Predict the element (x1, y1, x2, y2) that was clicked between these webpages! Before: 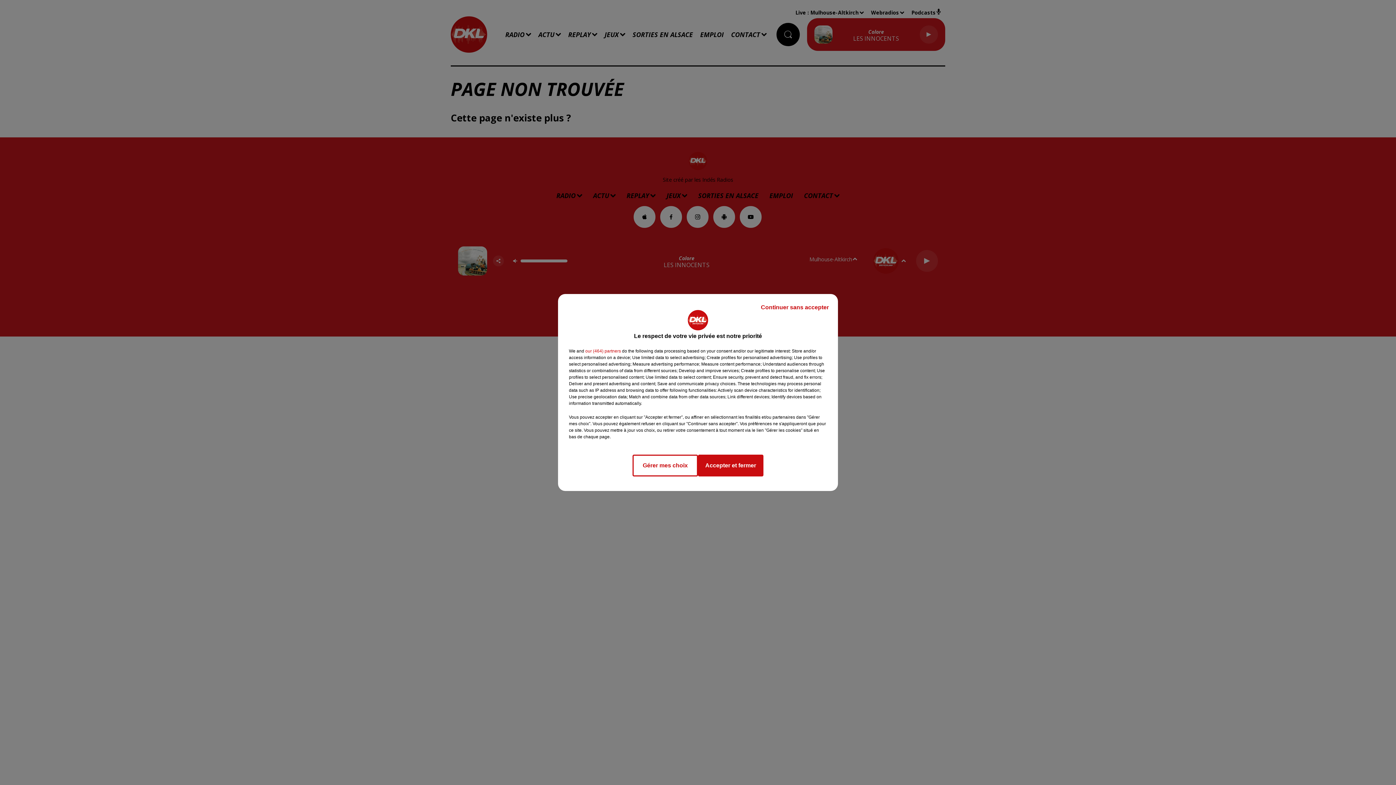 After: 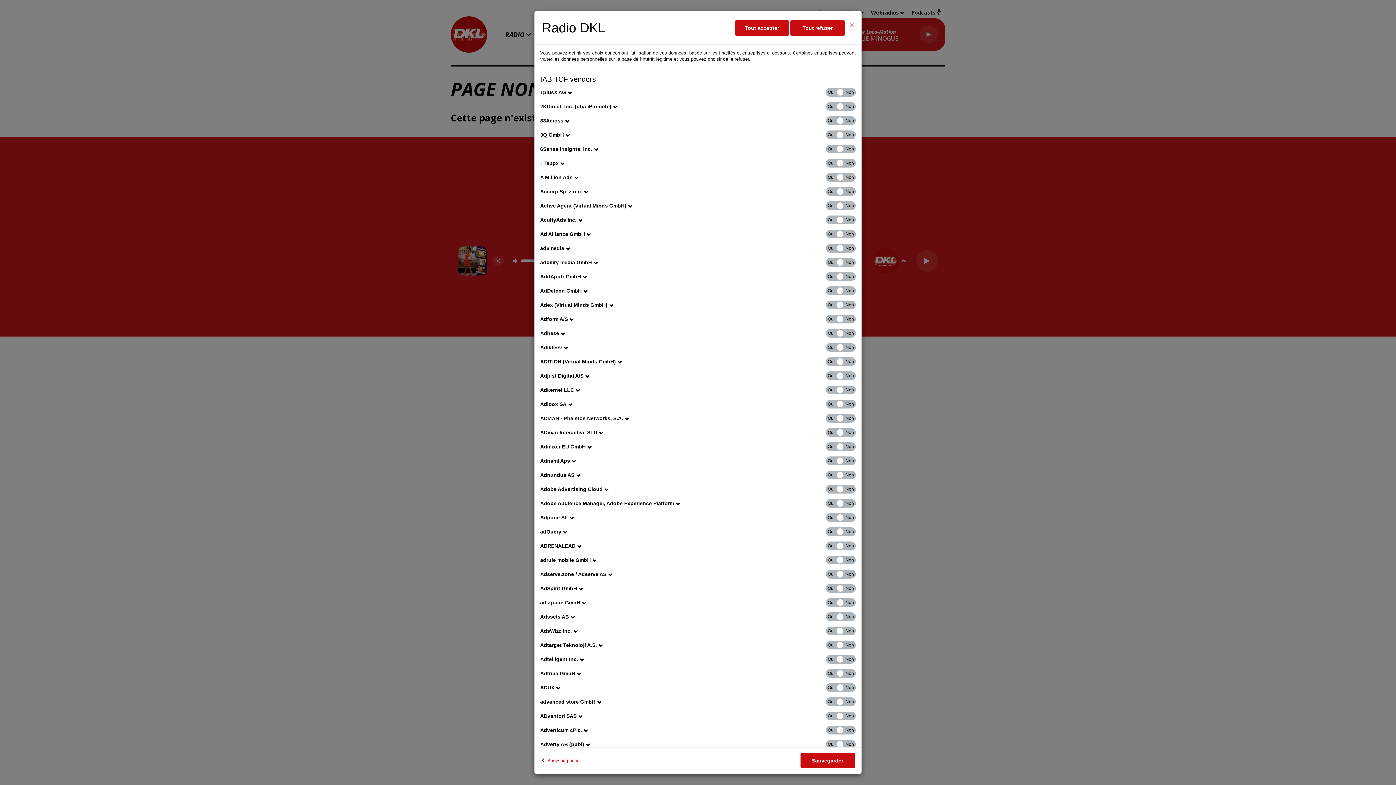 Action: bbox: (585, 348, 621, 354) label: show vendors